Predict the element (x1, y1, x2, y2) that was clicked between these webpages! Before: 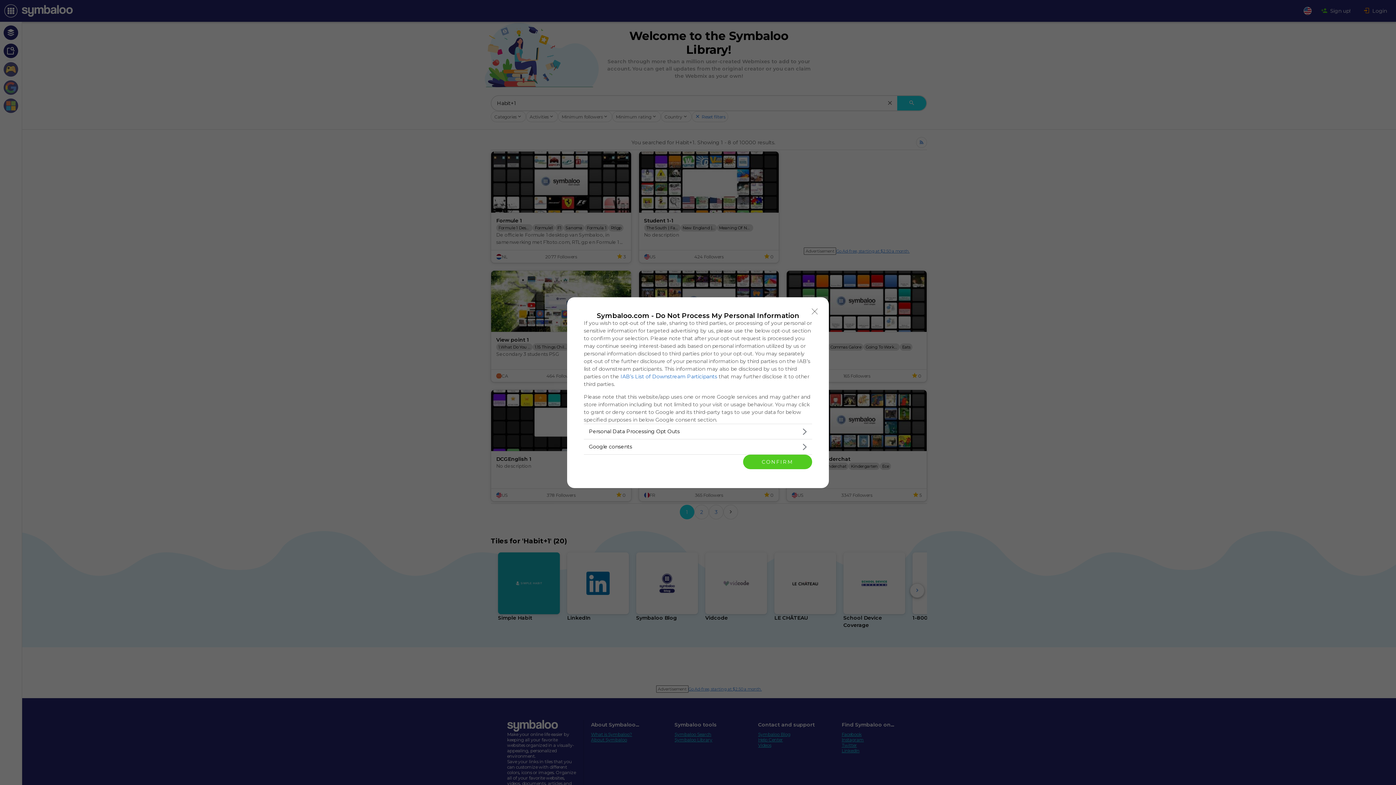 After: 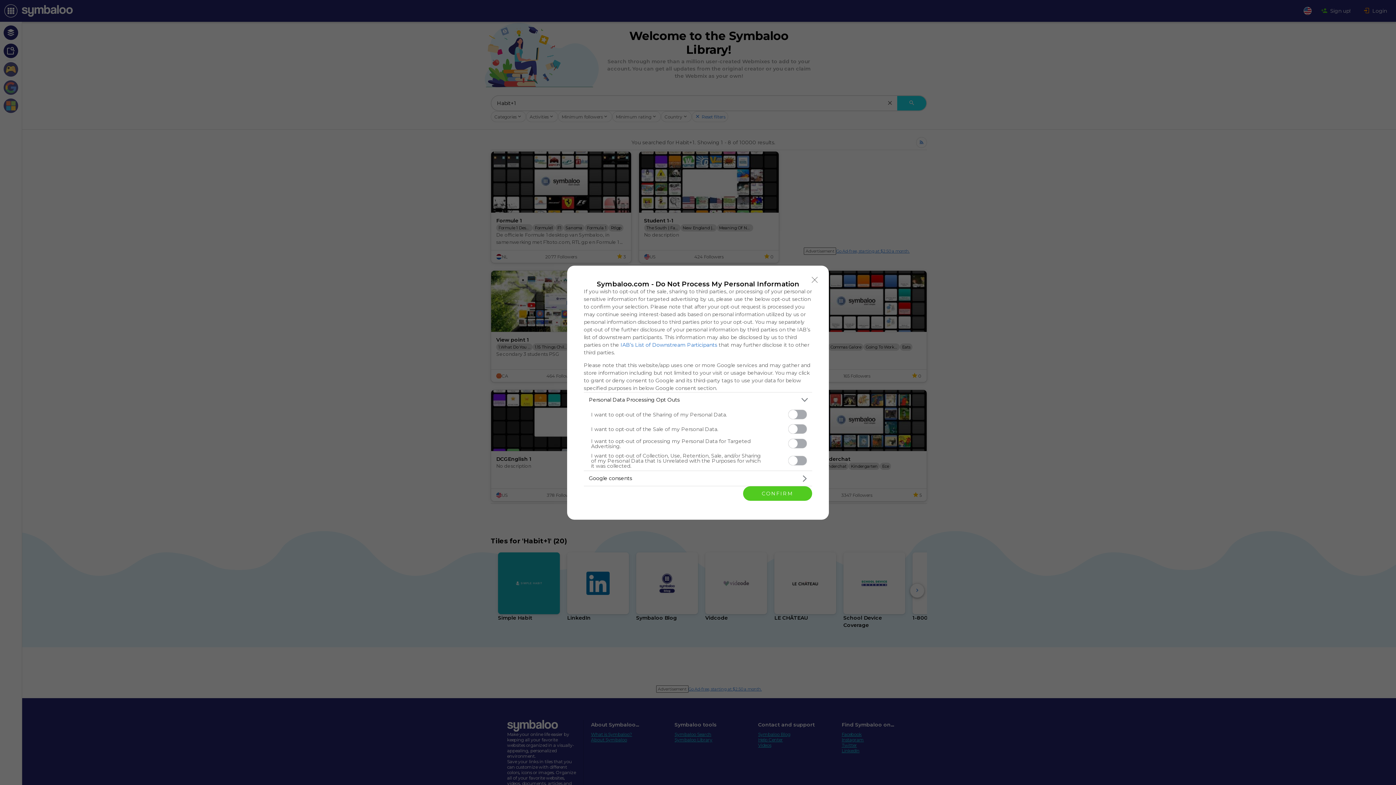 Action: bbox: (584, 424, 812, 439) label: Opt-Outs